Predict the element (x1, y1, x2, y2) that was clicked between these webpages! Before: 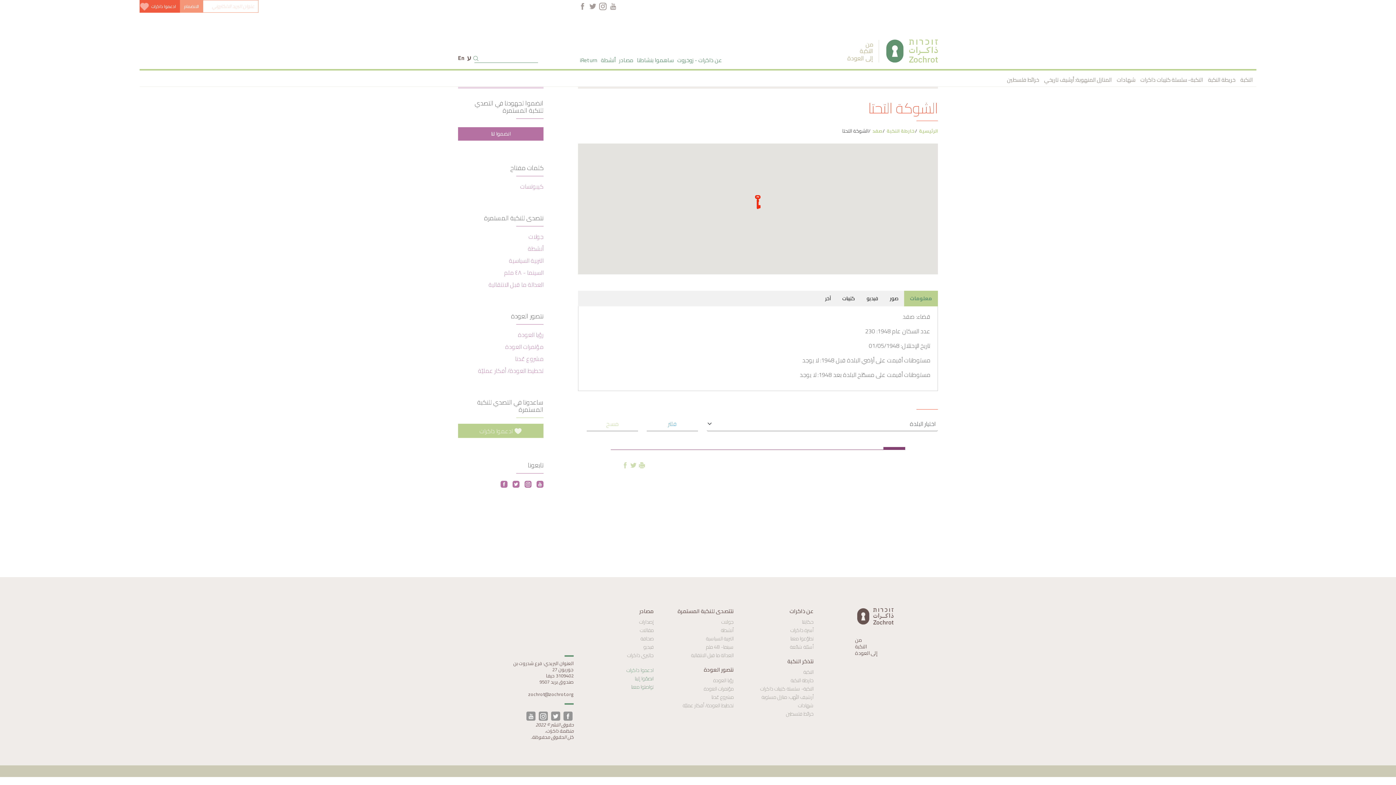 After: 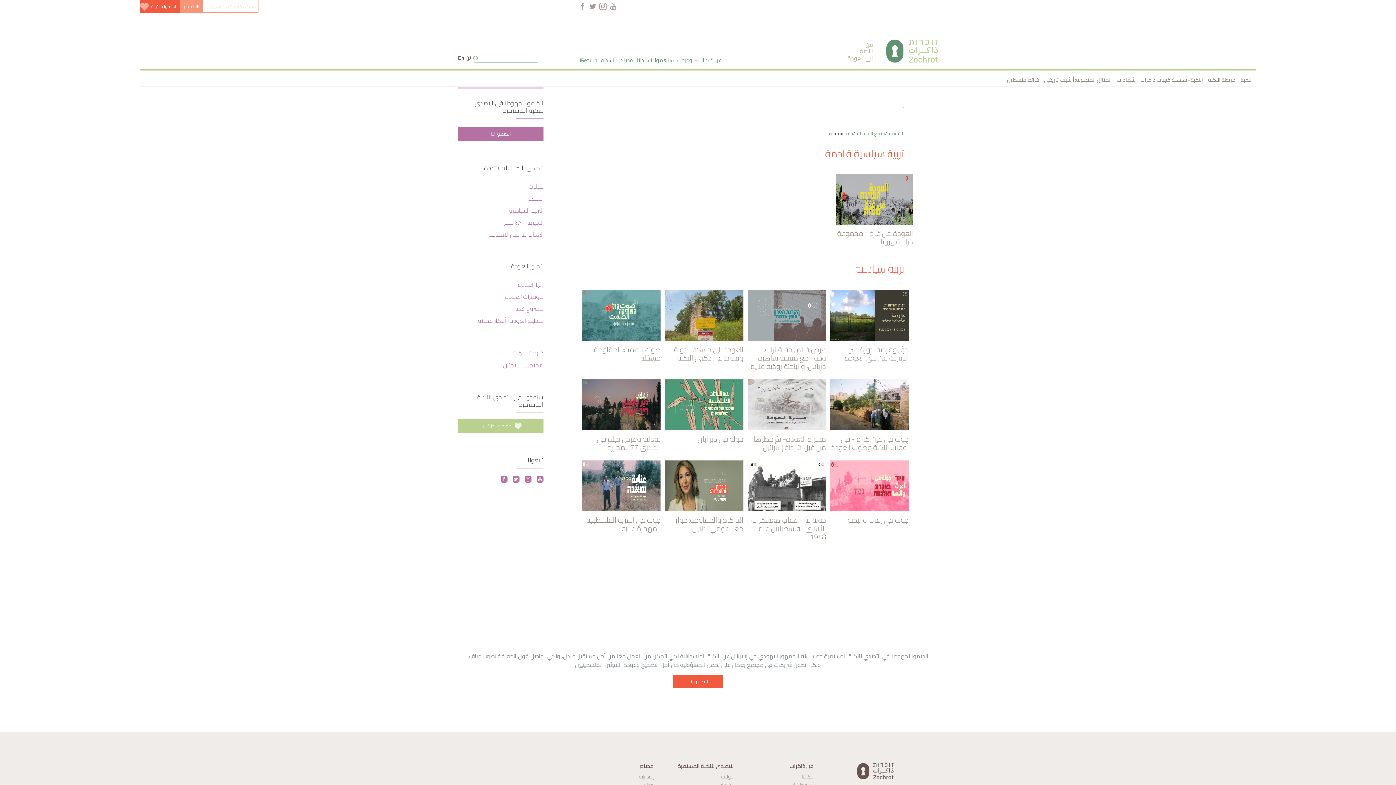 Action: bbox: (458, 256, 543, 265) label: التربية السياسية